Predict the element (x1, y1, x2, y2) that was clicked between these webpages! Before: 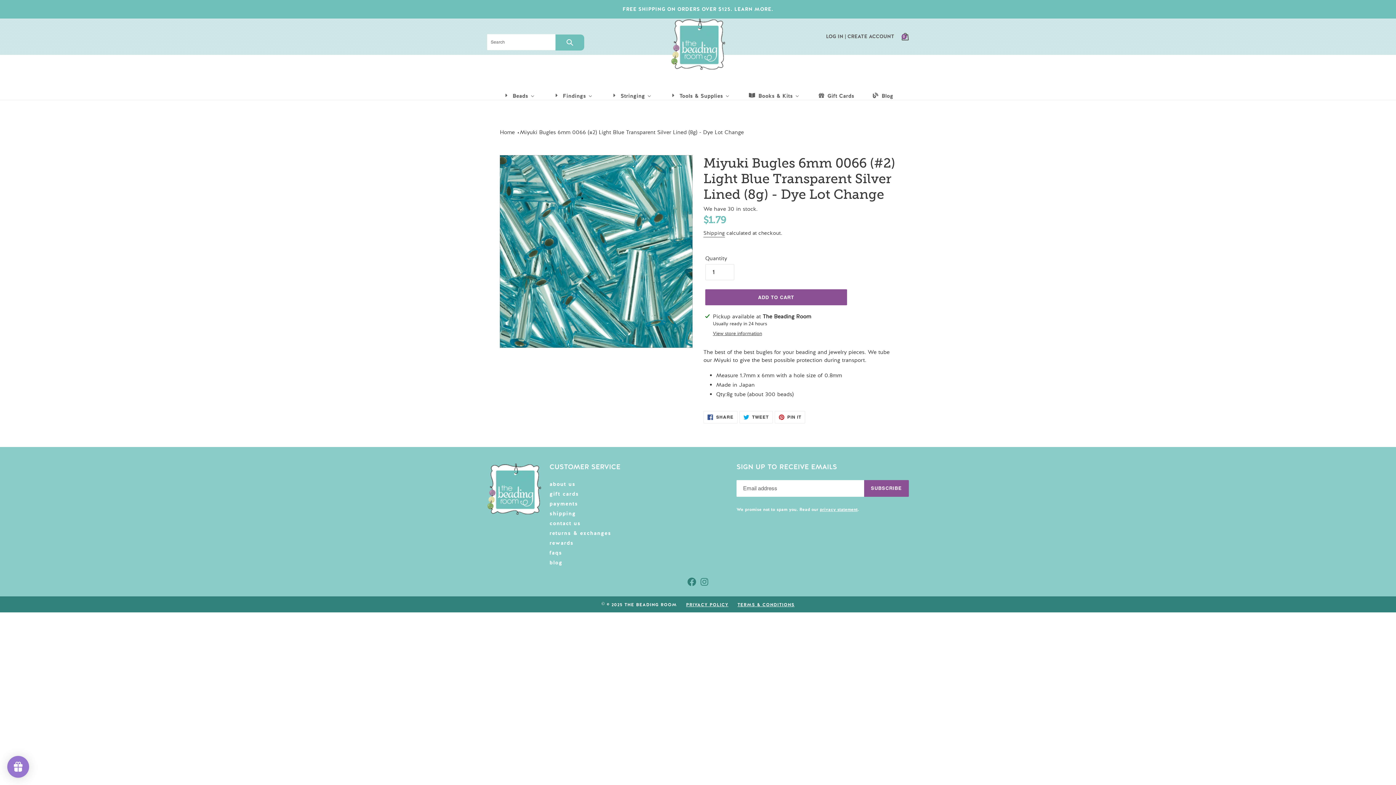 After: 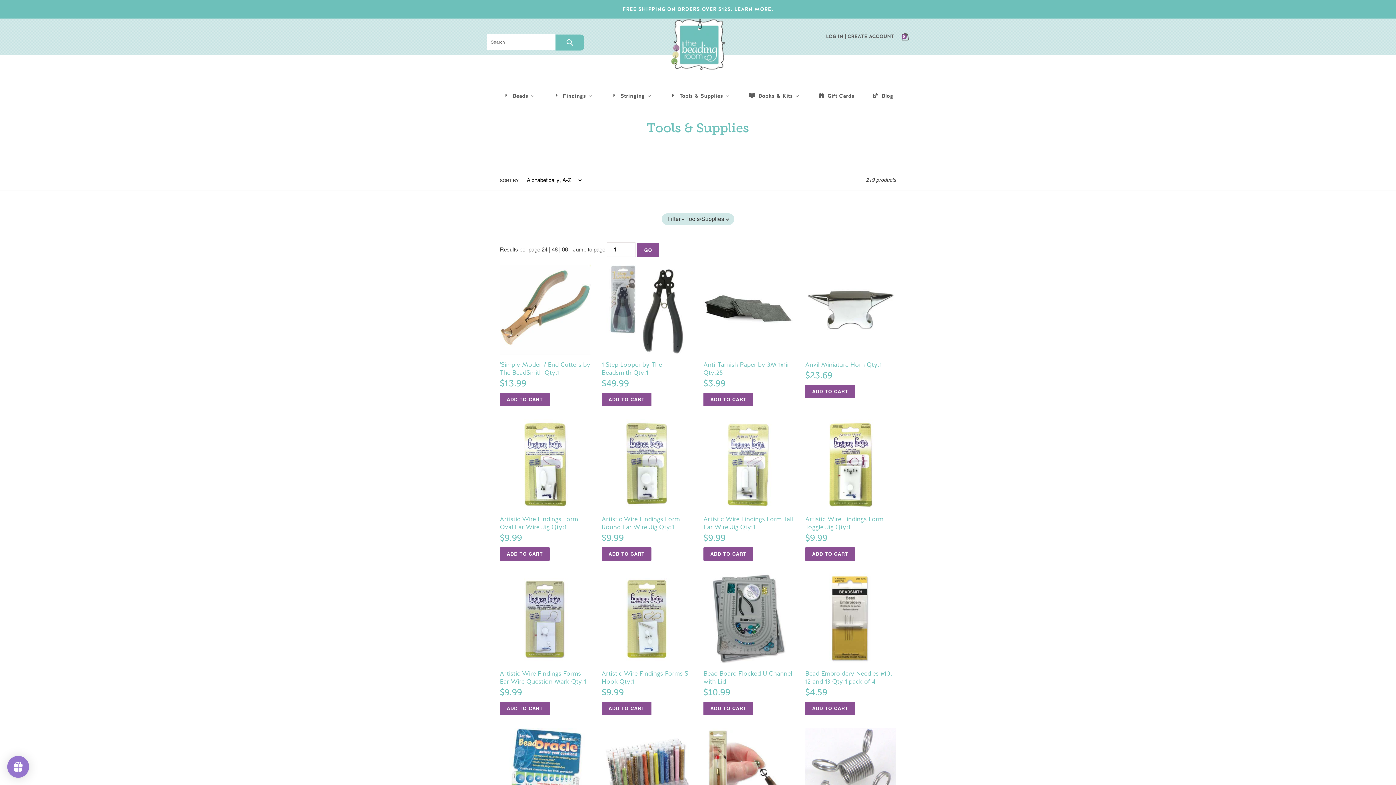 Action: label: Tools & Supplies bbox: (665, 90, 734, 100)